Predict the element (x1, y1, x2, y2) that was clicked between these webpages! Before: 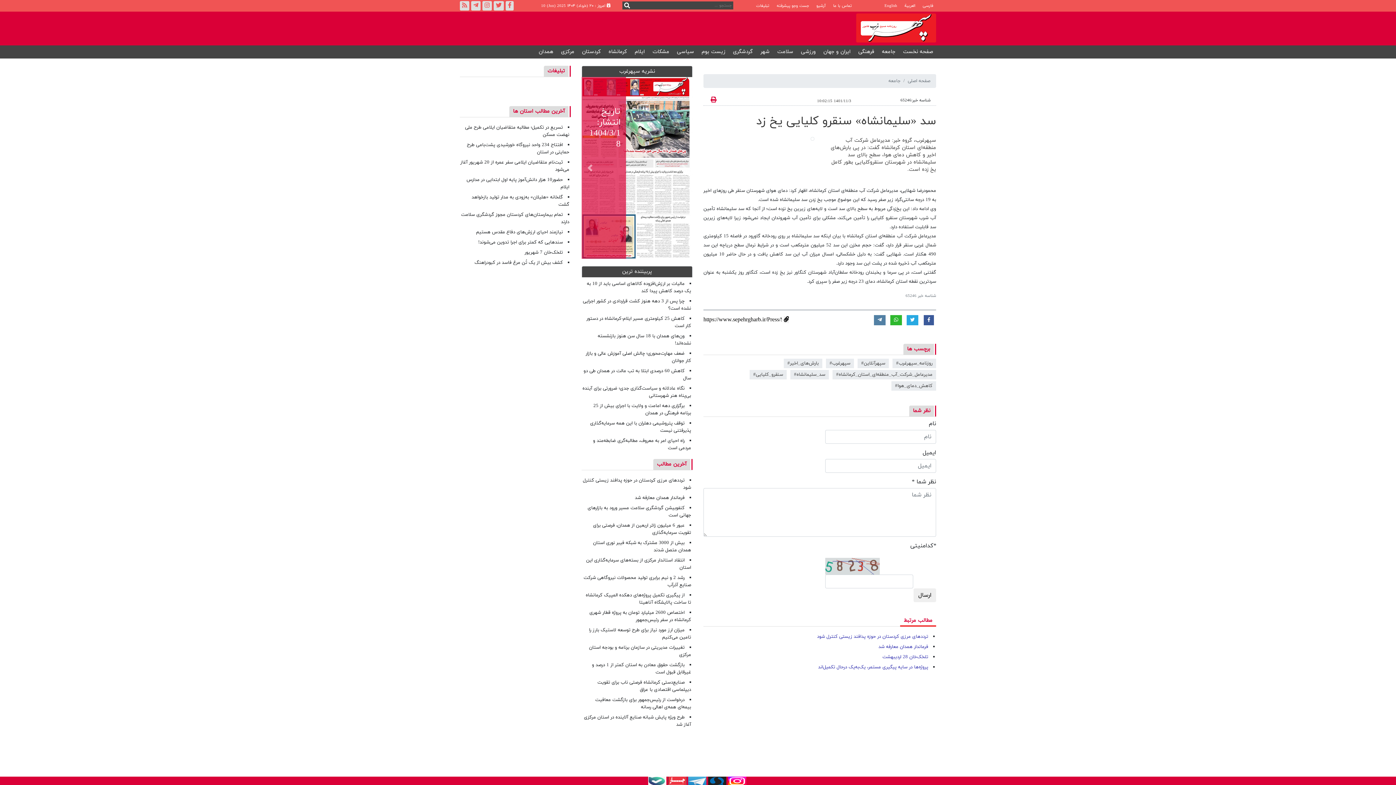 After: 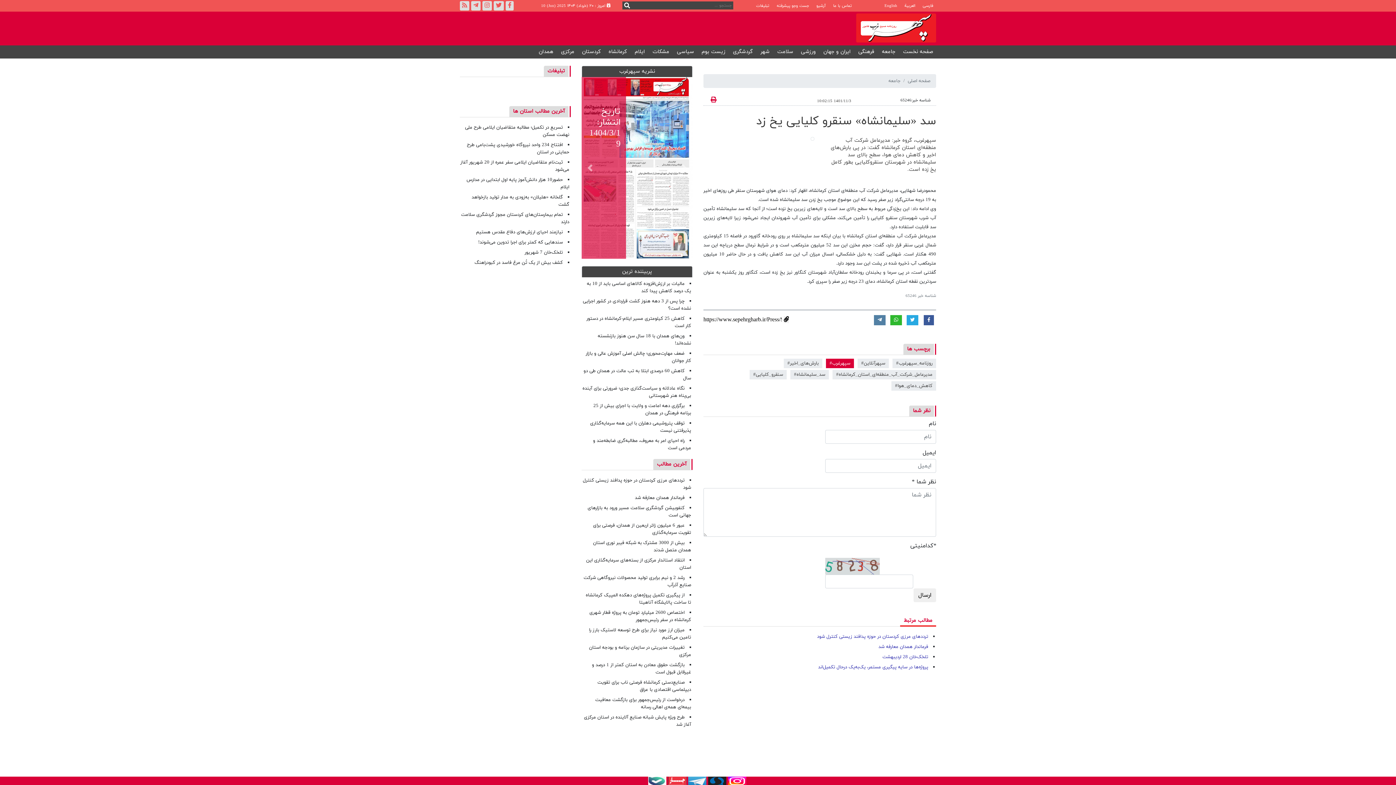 Action: label: سپهرغرب# bbox: (826, 358, 854, 368)